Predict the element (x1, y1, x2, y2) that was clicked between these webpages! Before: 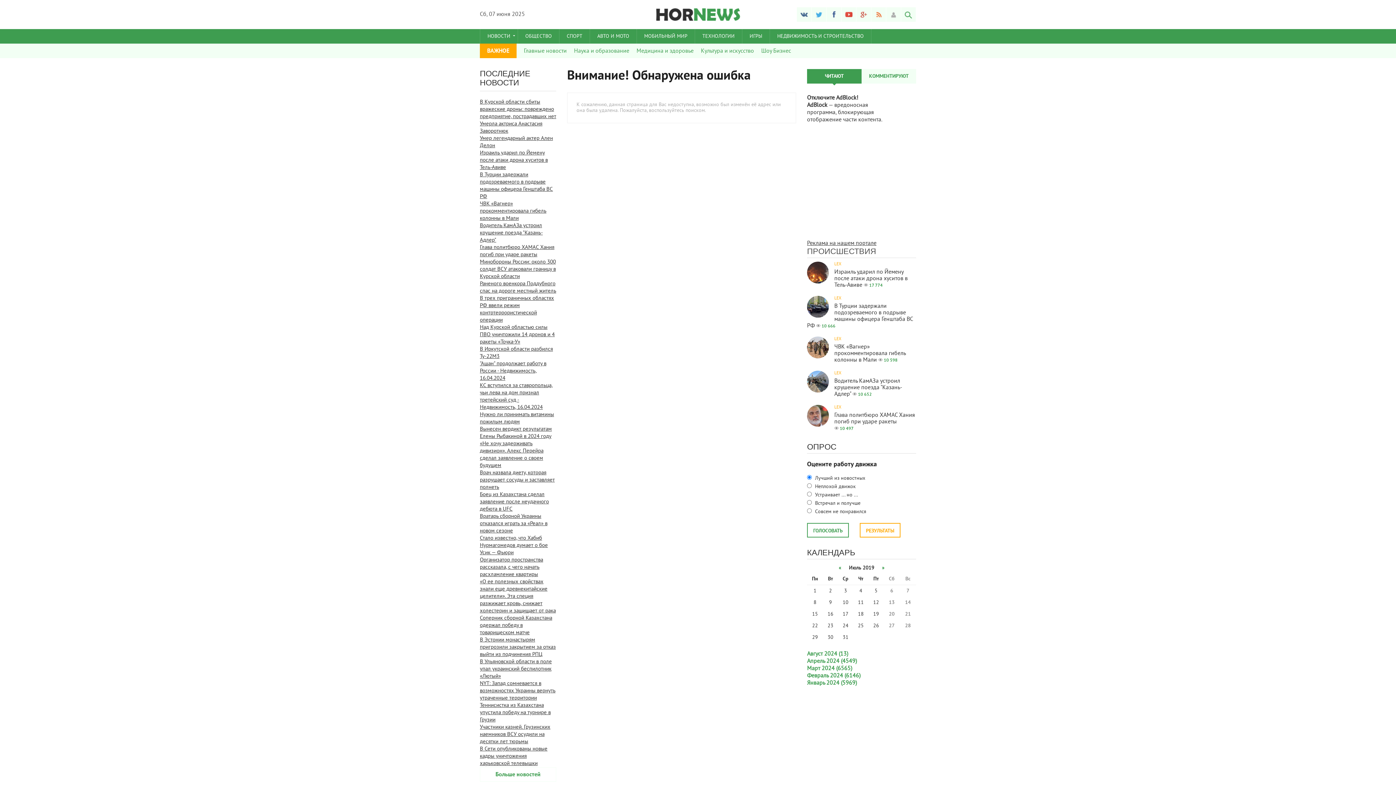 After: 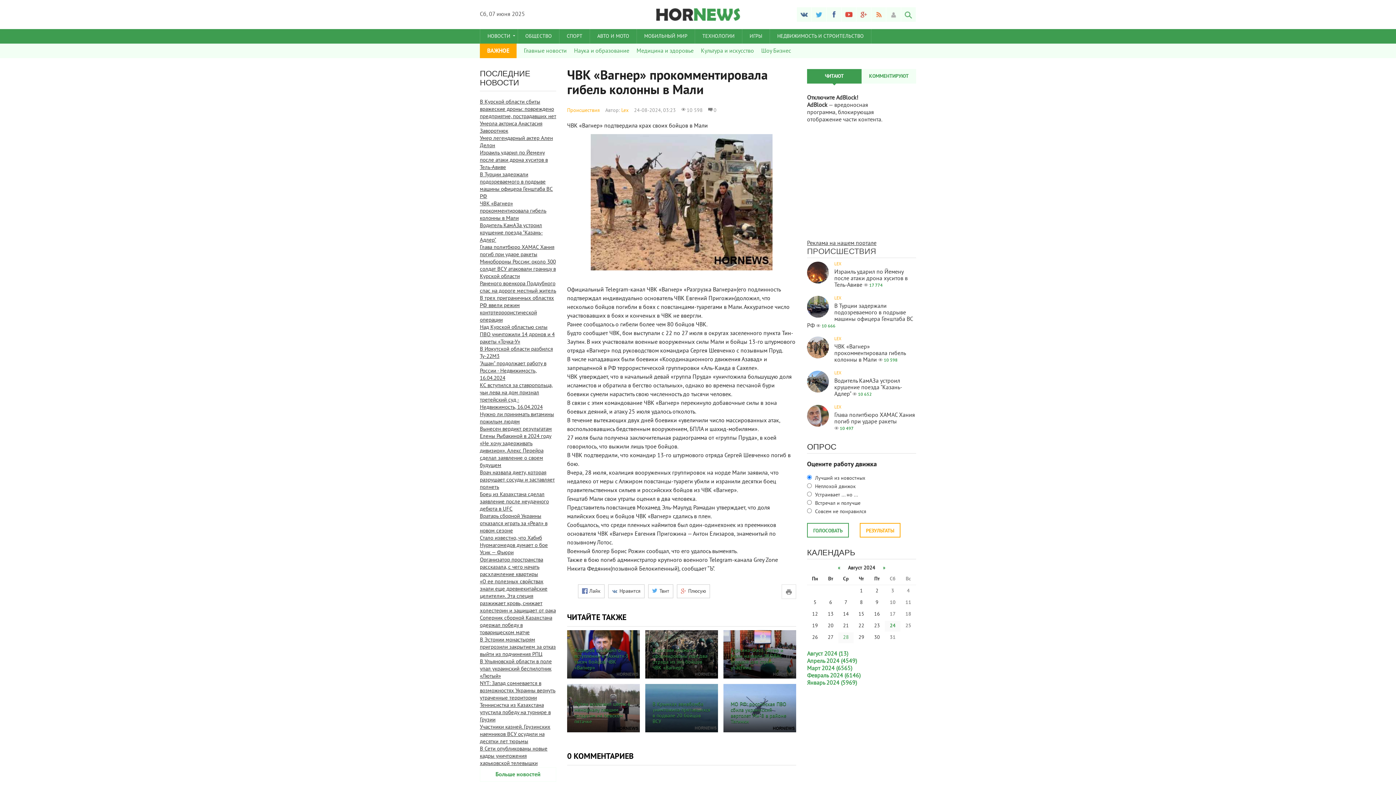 Action: bbox: (480, 200, 546, 222) label: ЧВК «Вагнер» прокомментировала гибель колонны в Мали